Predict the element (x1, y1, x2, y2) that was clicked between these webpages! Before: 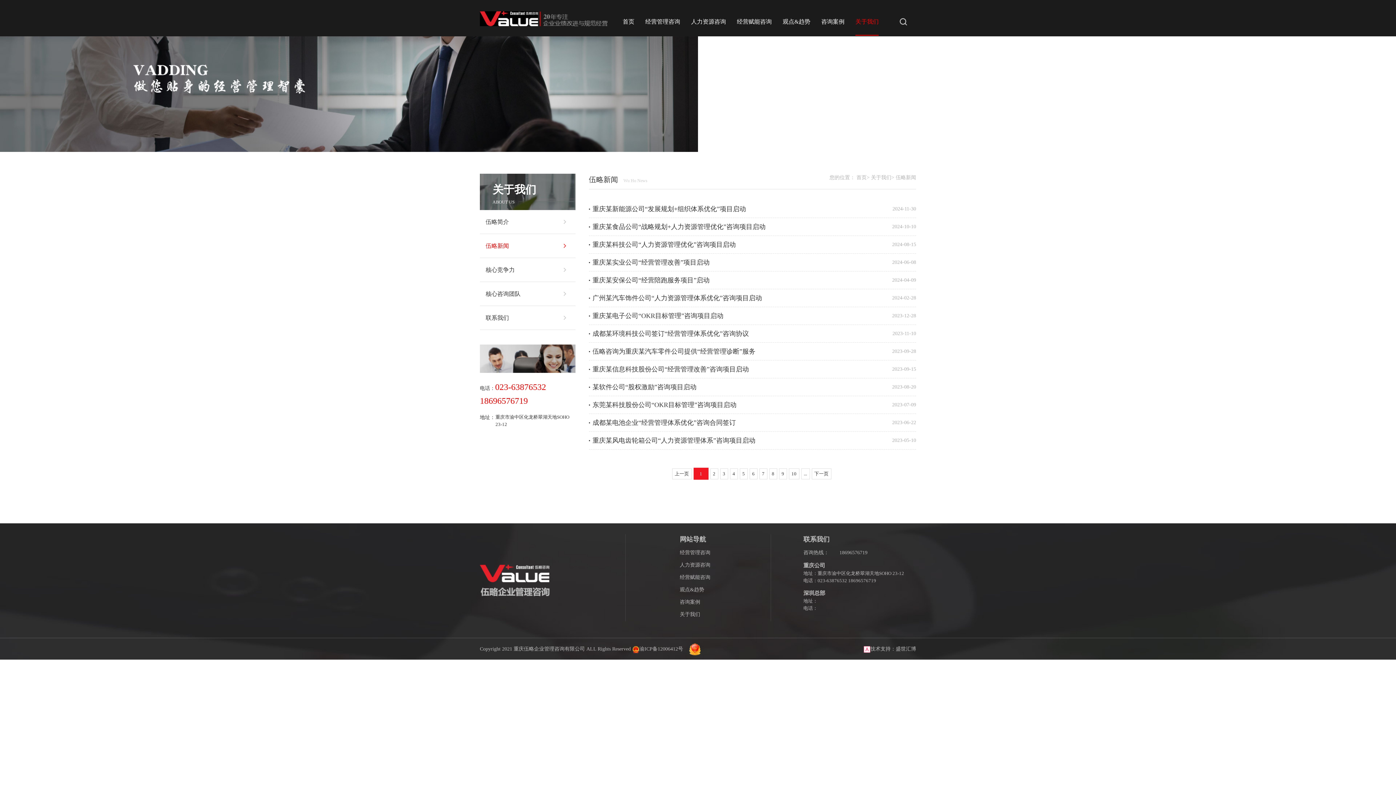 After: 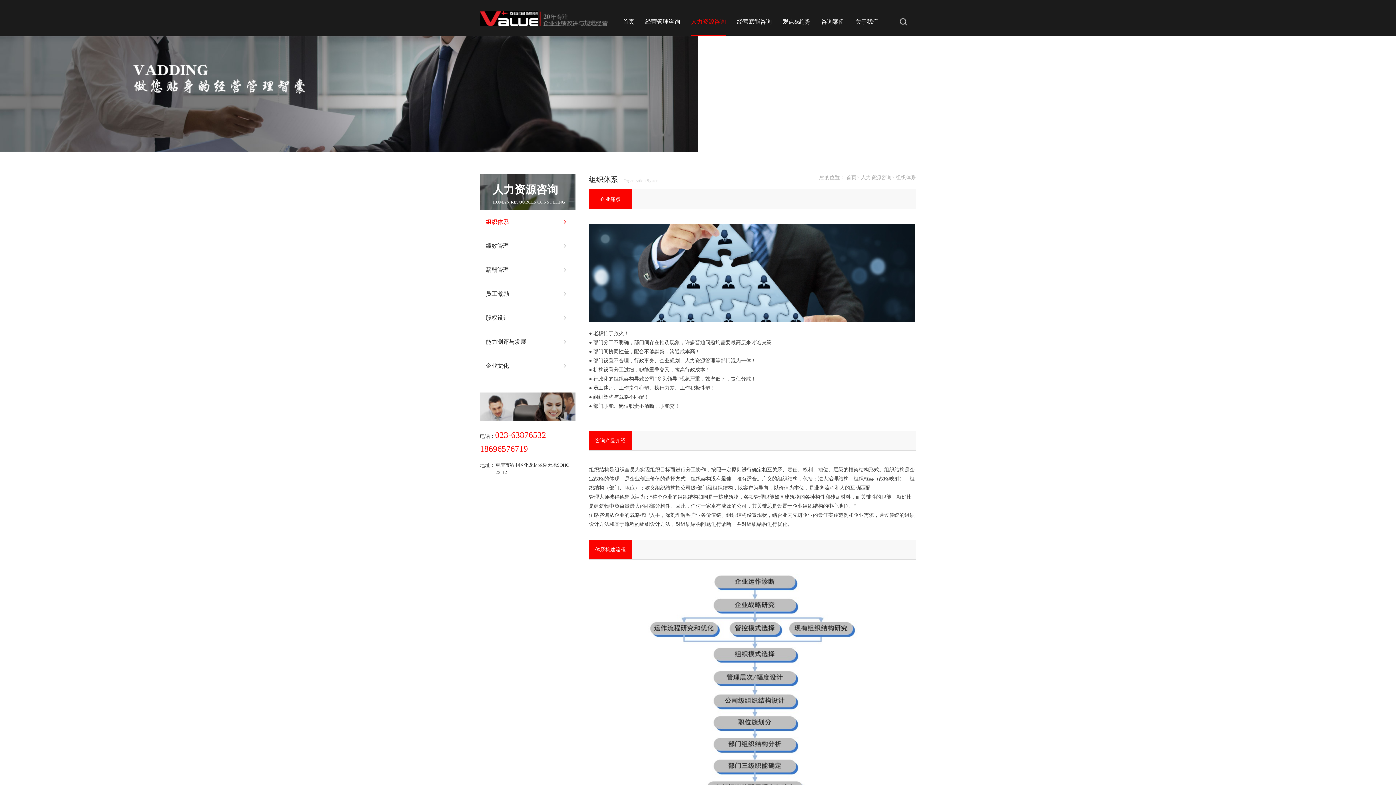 Action: bbox: (679, 562, 710, 568) label: 人力资源咨询